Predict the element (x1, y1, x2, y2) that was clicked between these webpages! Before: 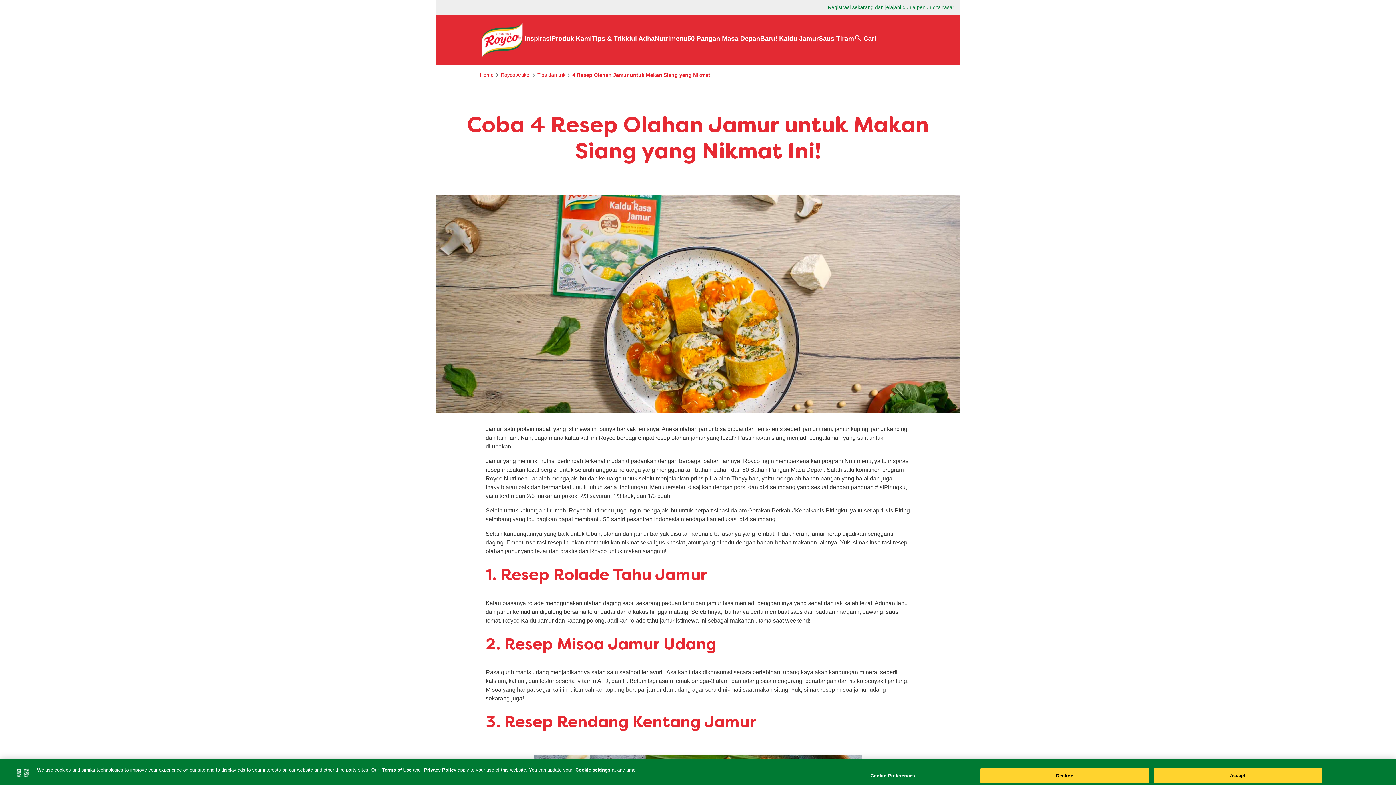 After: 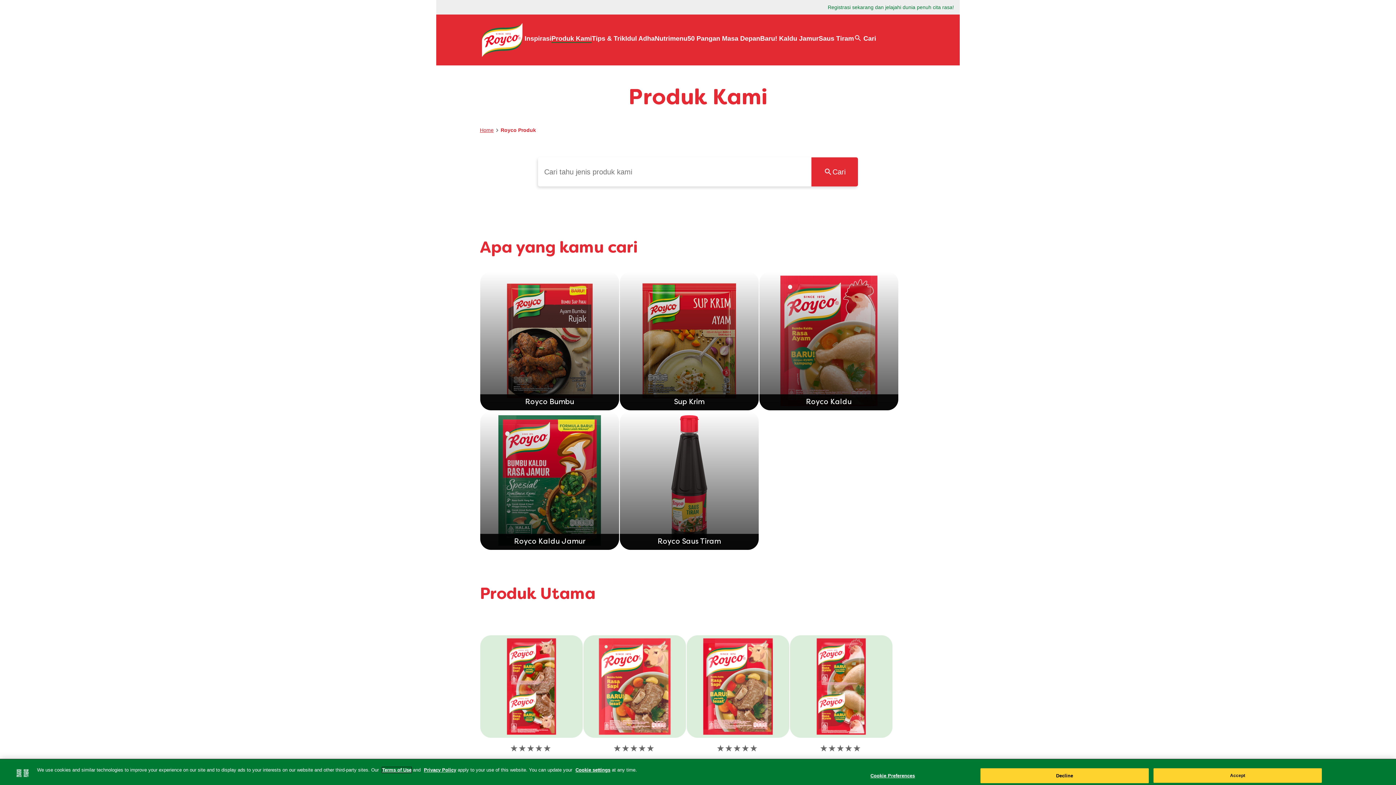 Action: label: Produk Kami bbox: (551, 34, 592, 42)